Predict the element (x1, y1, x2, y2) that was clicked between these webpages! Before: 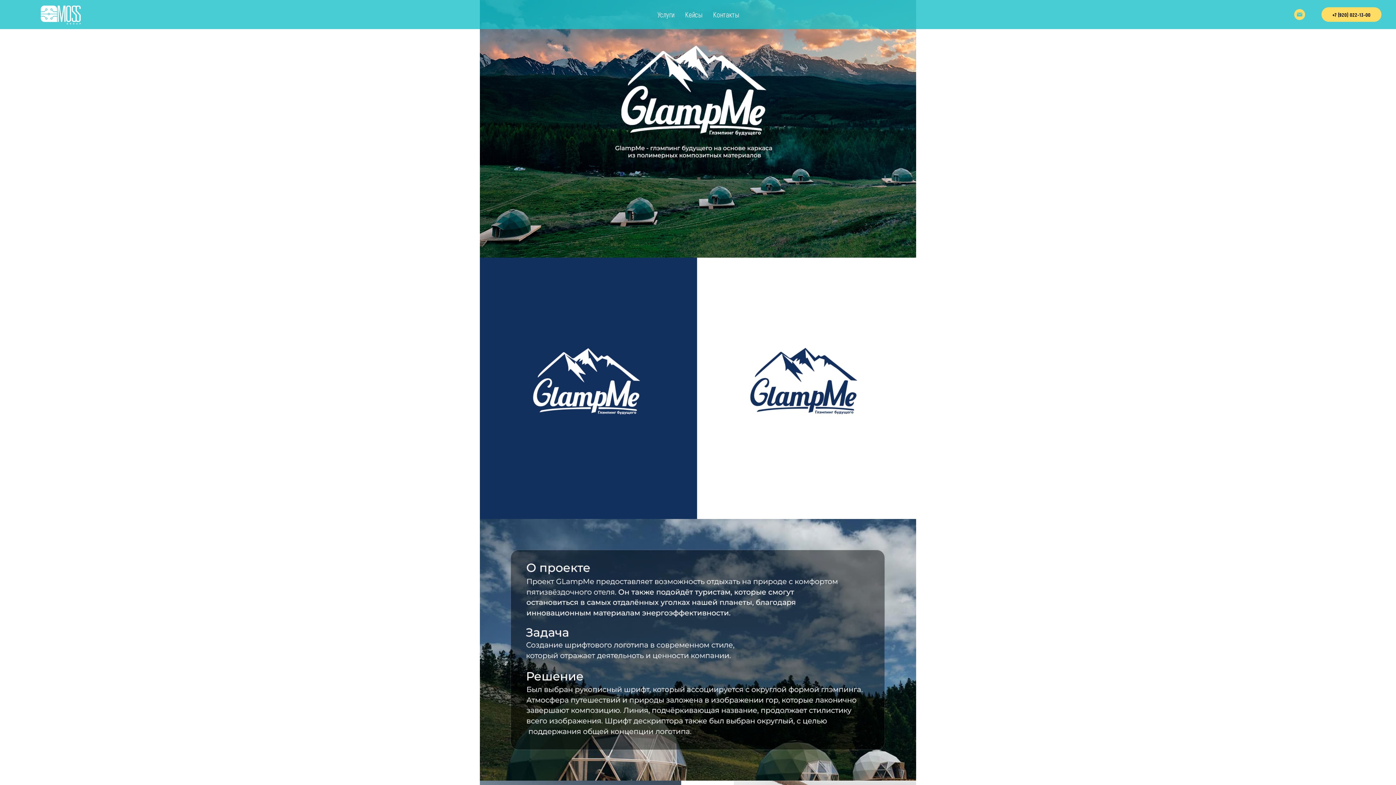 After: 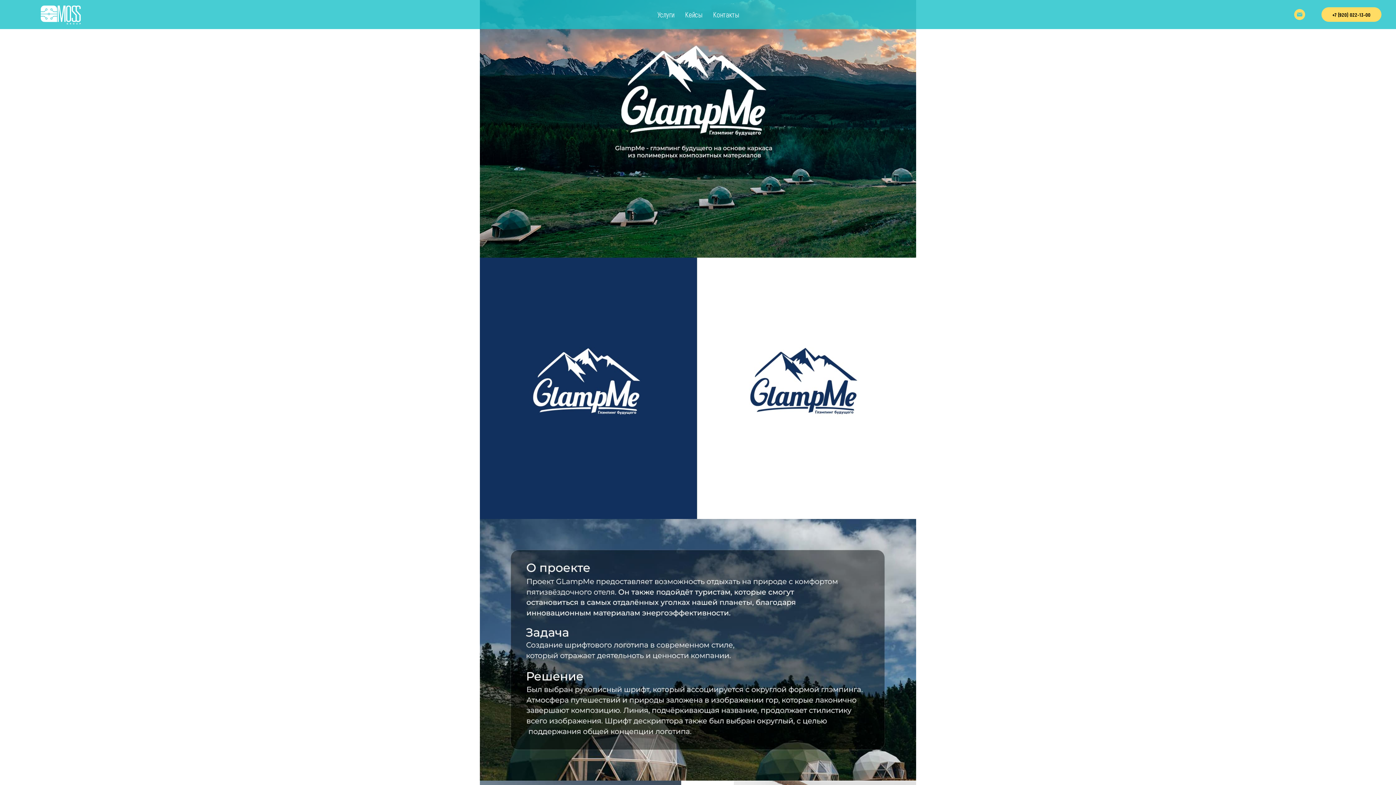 Action: label: Email bbox: (1294, 9, 1305, 20)